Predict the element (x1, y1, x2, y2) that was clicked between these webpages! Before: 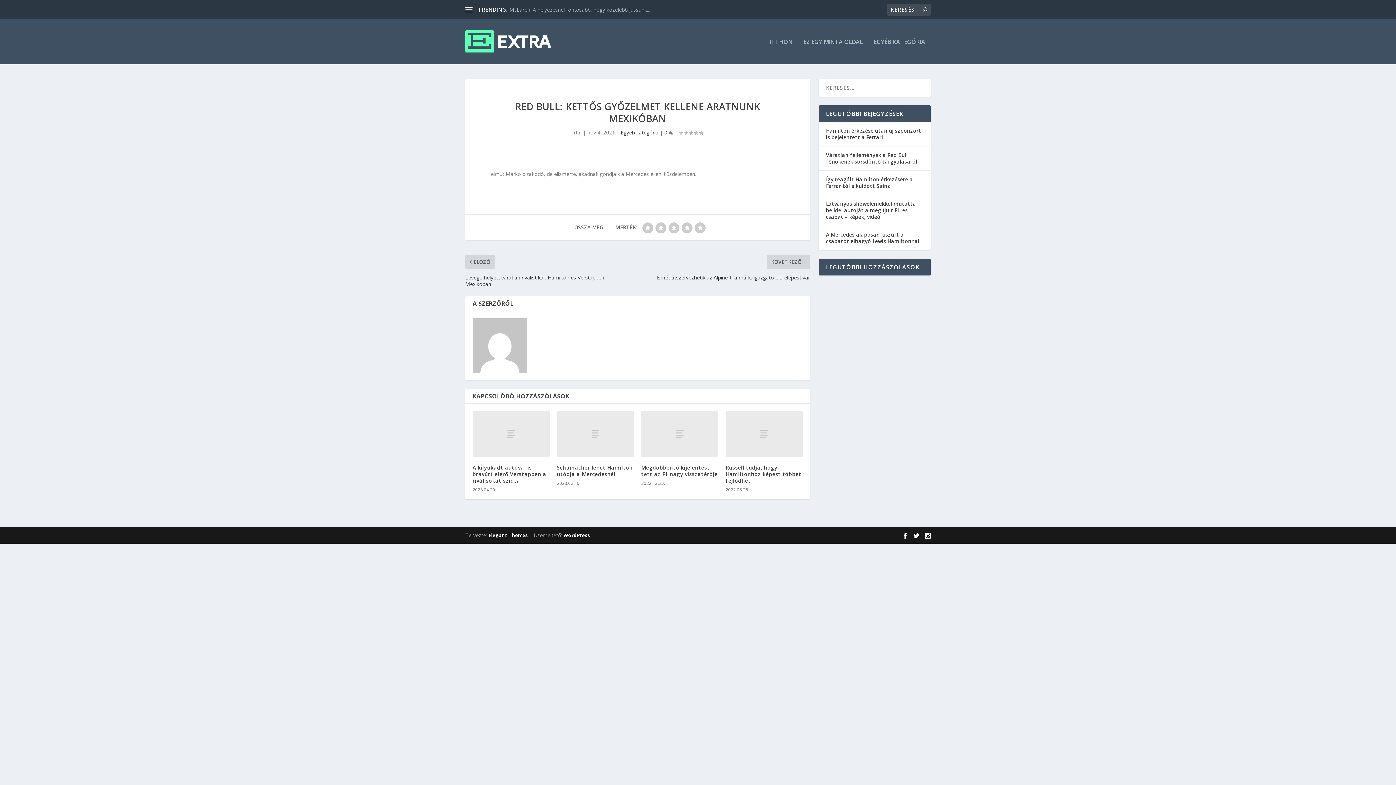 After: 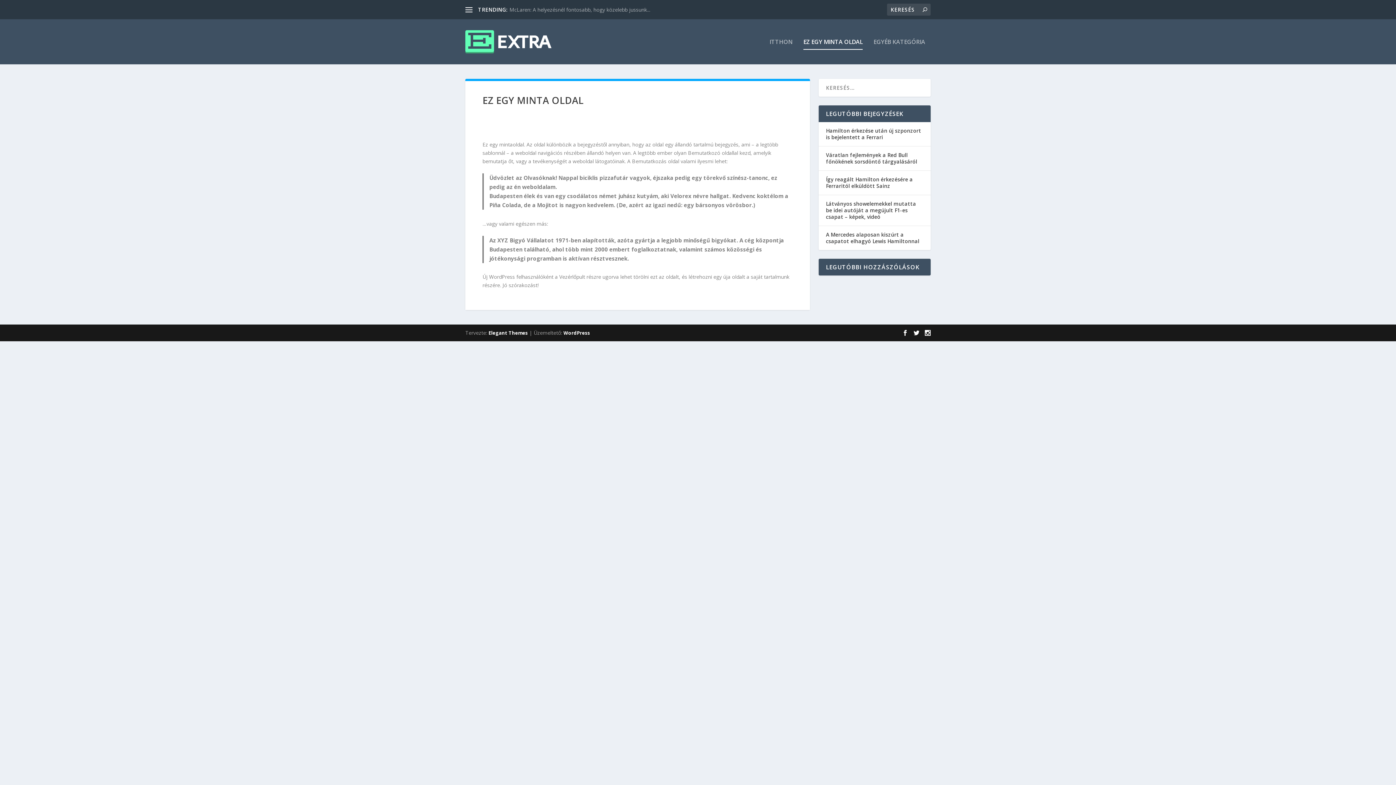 Action: label: EZ EGY MINTA OLDAL bbox: (803, 38, 862, 64)